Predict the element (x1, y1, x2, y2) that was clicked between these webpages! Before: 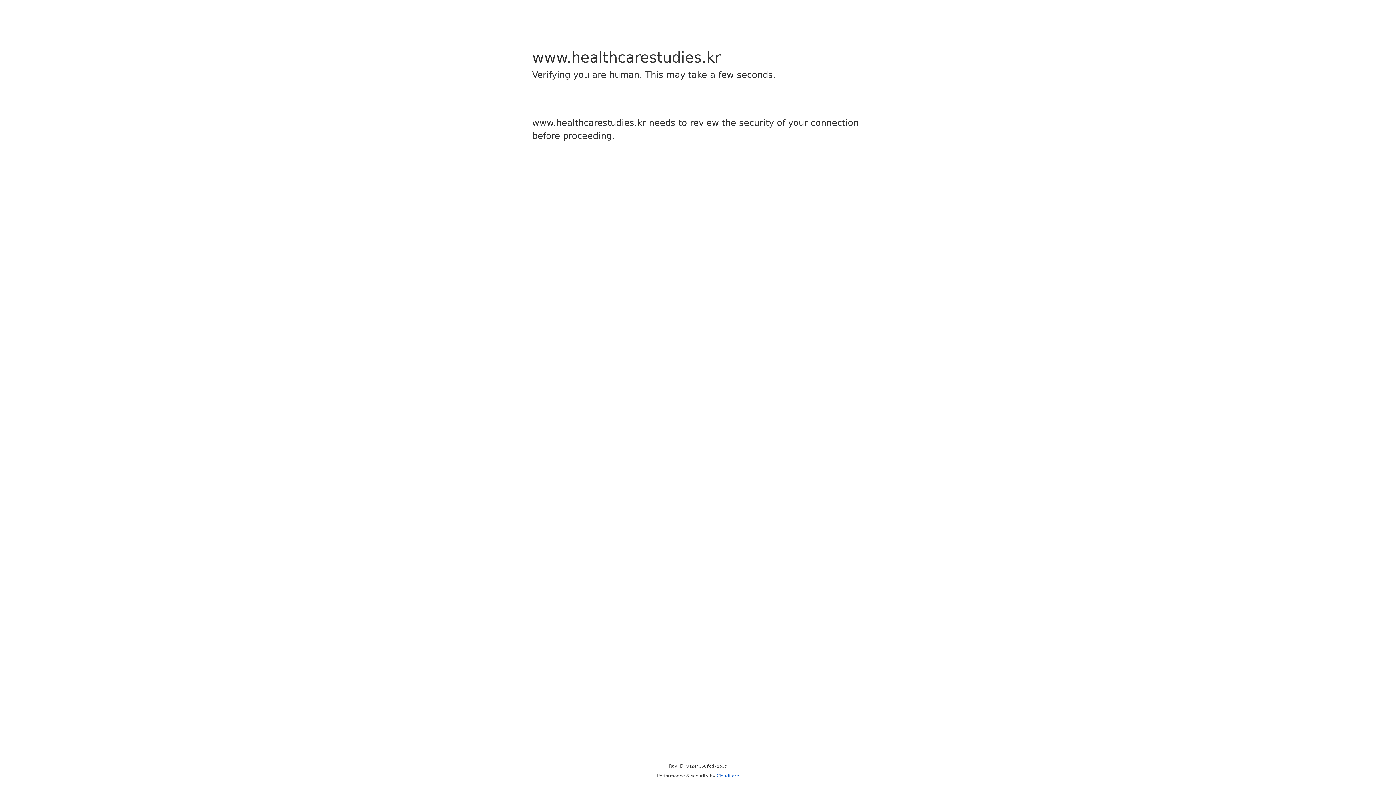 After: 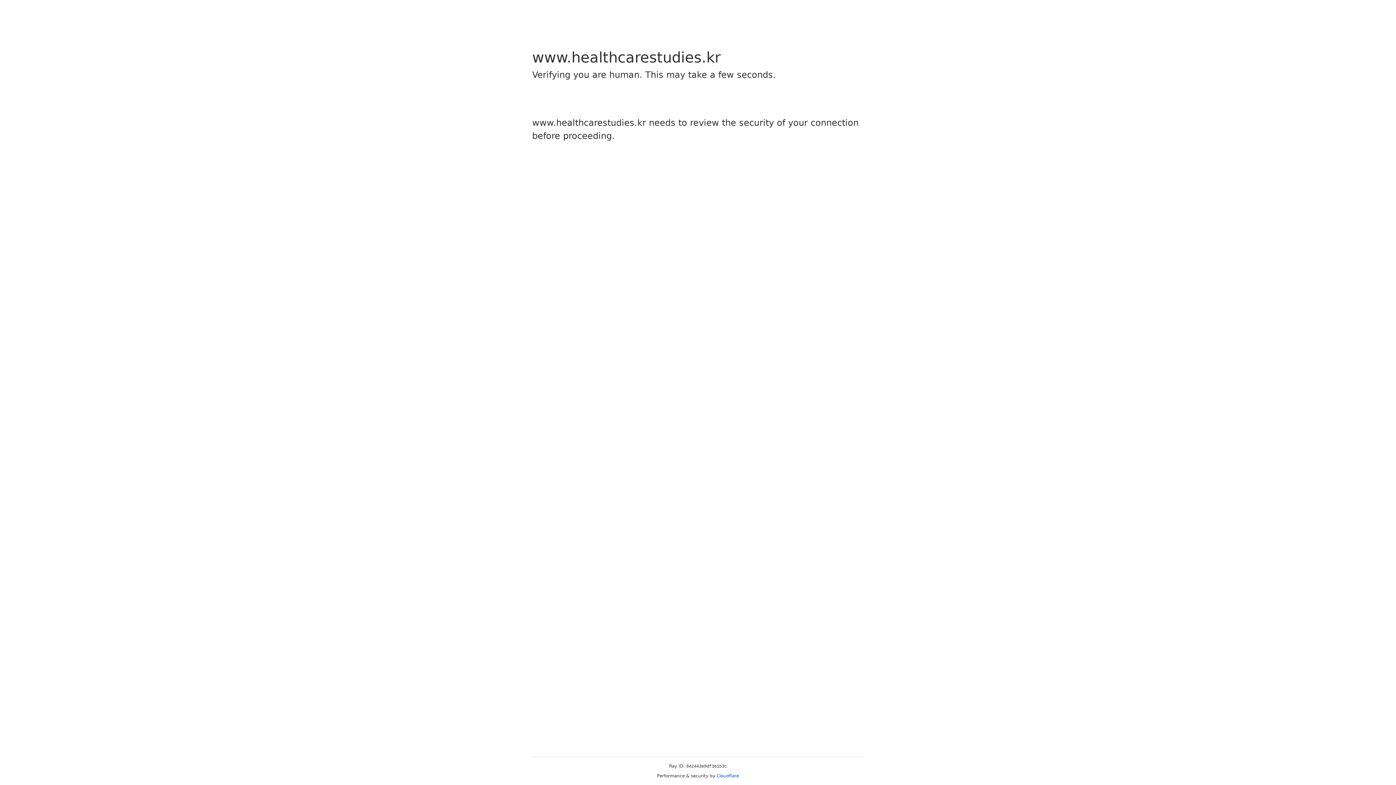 Action: label: Cloudflare bbox: (716, 773, 739, 778)